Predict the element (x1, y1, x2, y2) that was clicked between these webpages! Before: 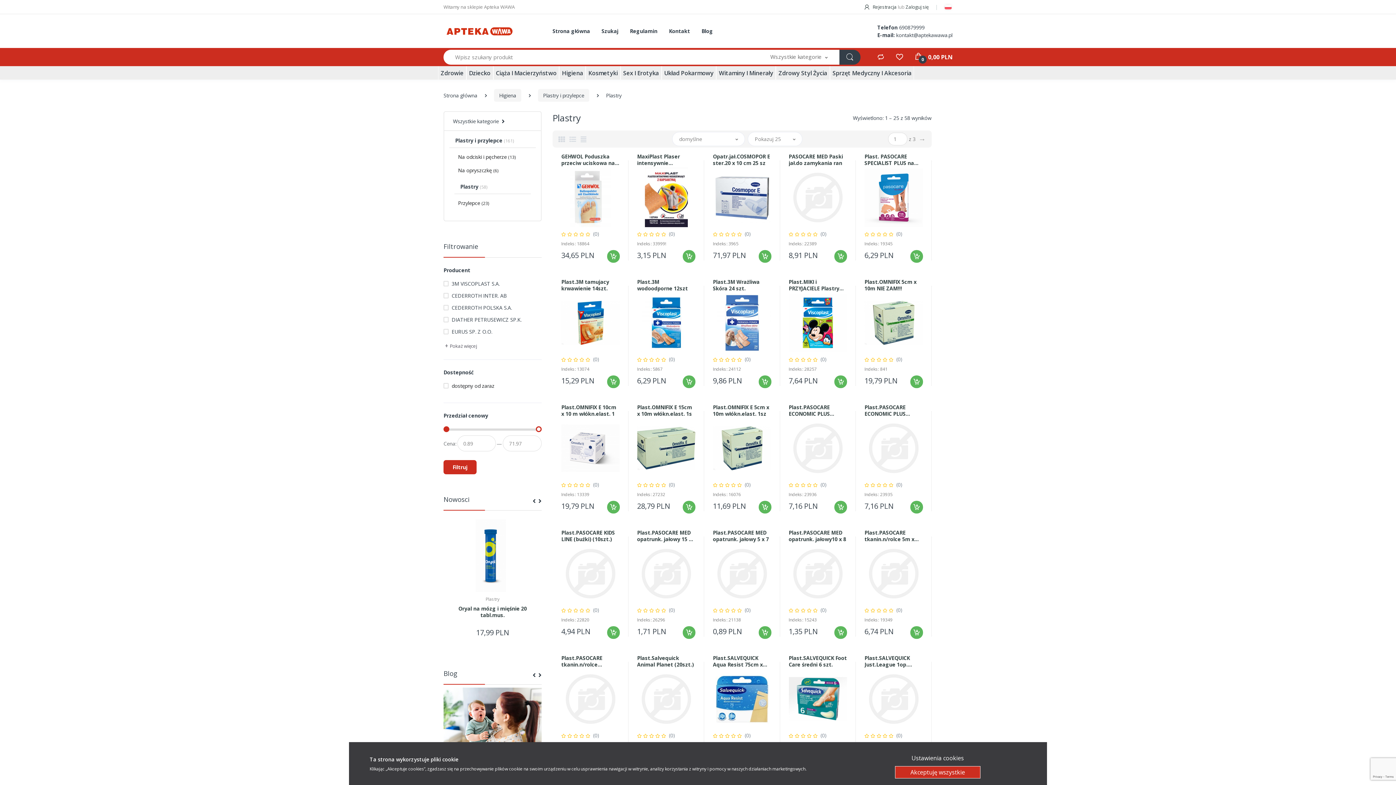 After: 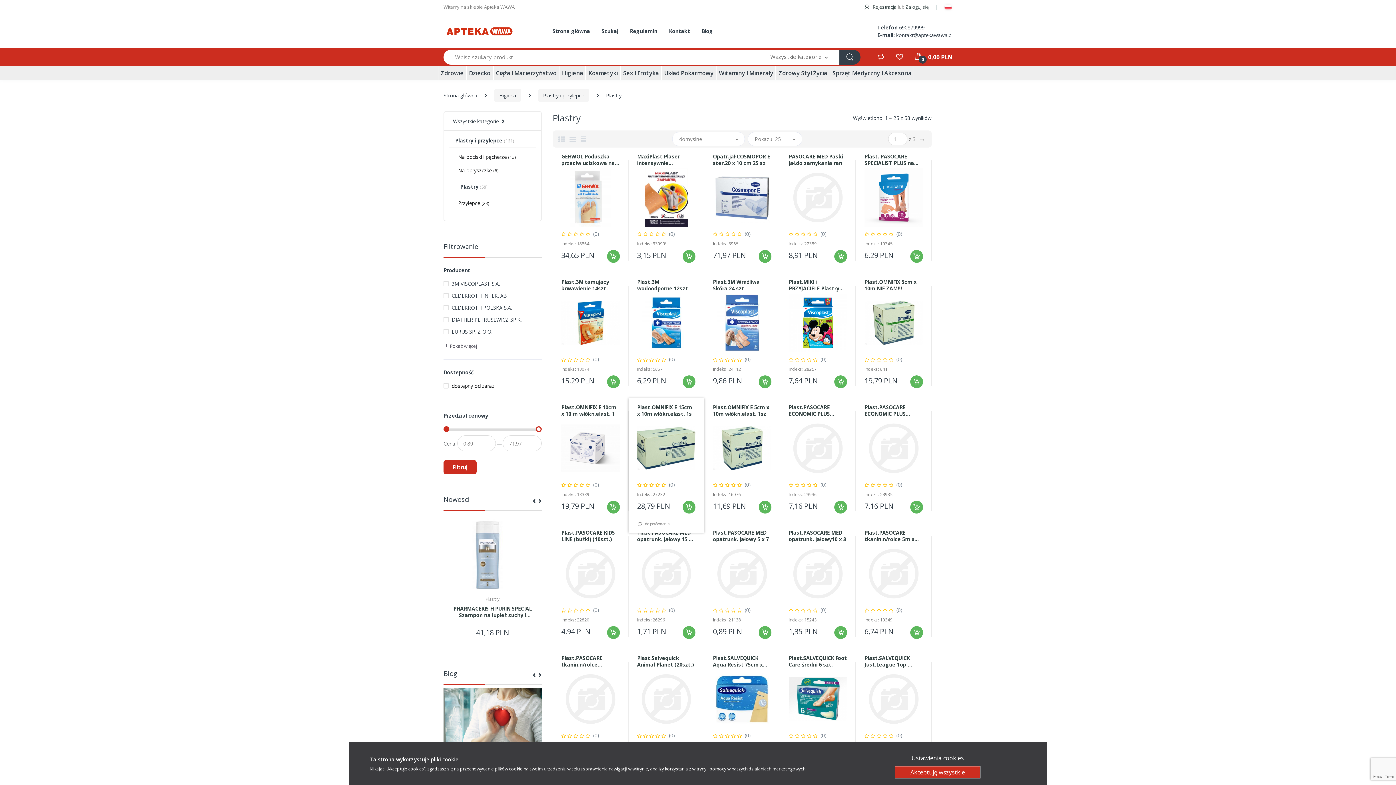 Action: bbox: (637, 481, 675, 488) label:     
(0)